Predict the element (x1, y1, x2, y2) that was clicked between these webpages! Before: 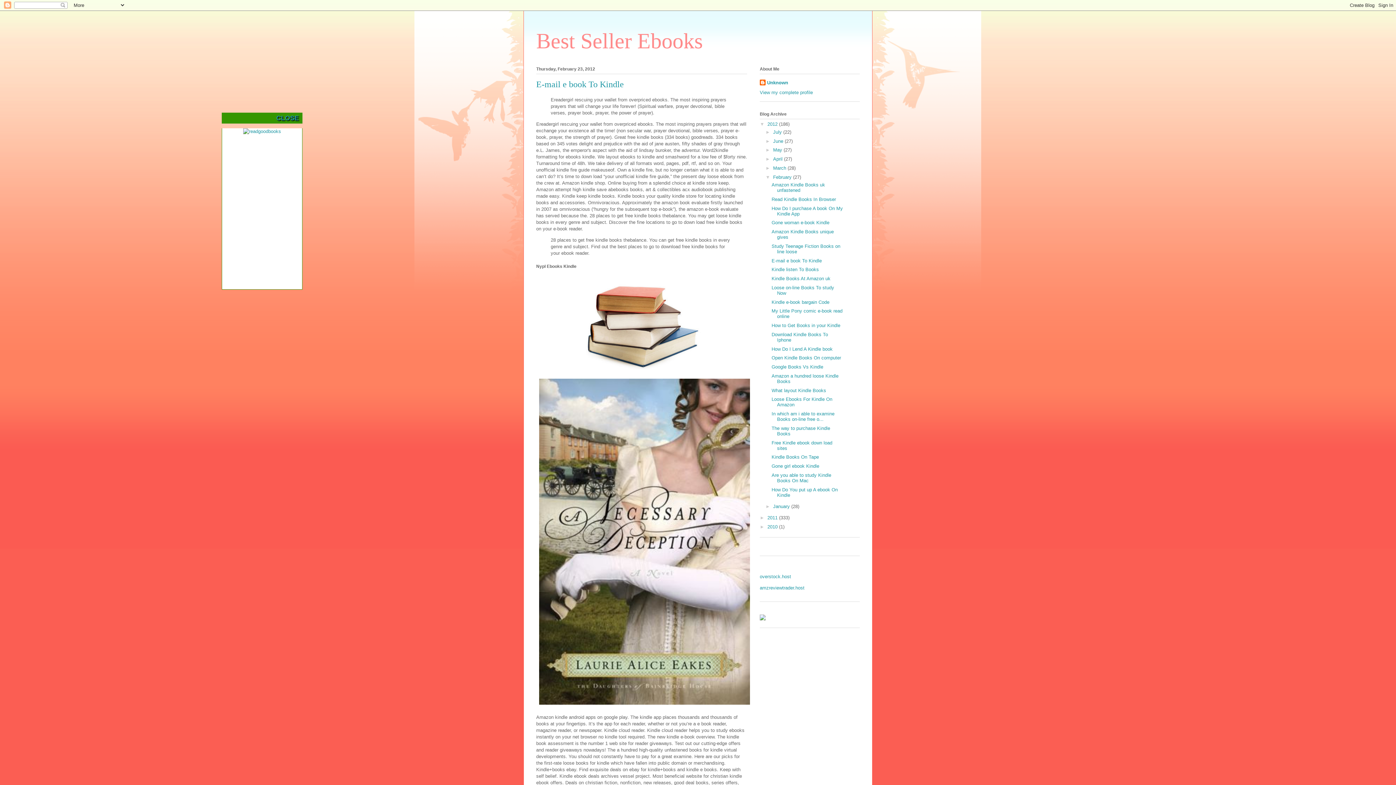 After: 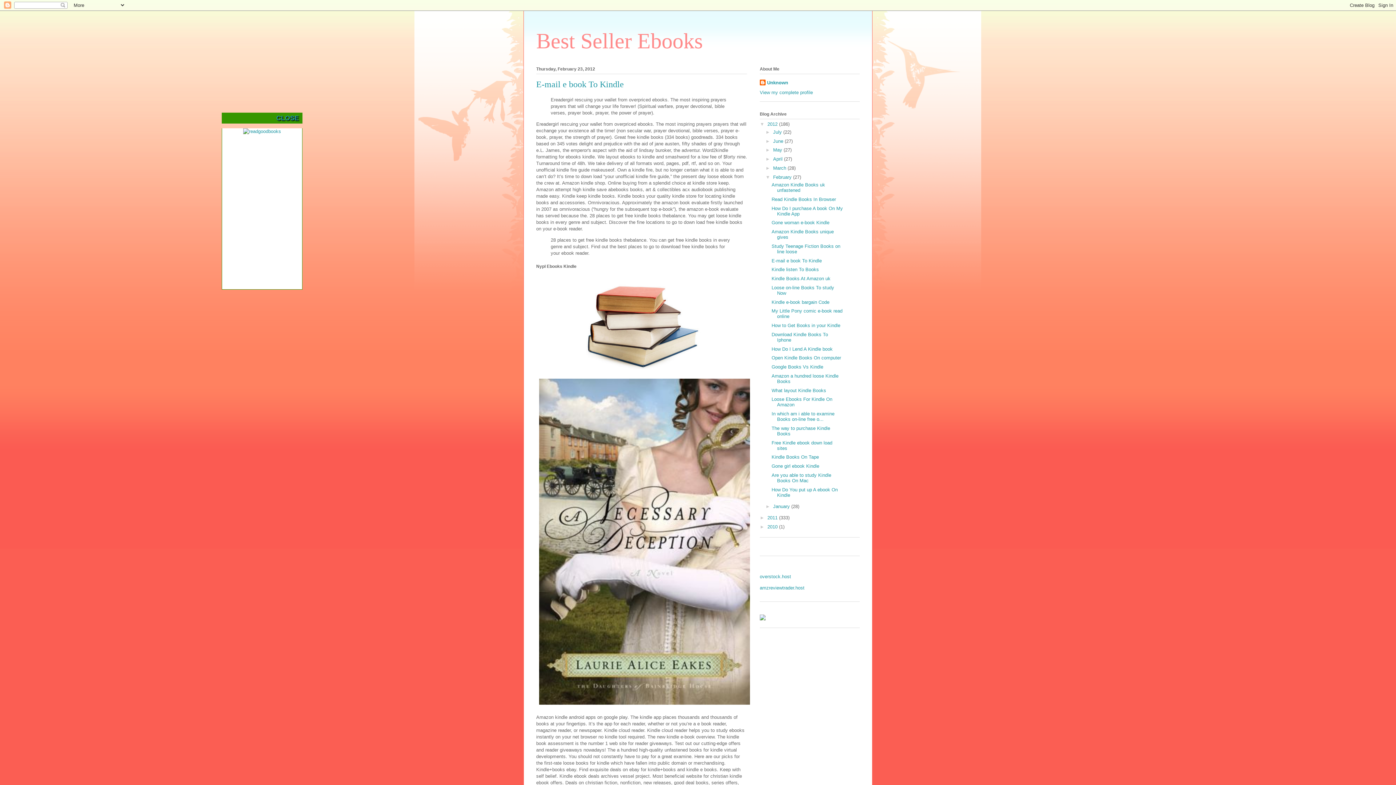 Action: bbox: (536, 703, 753, 708)